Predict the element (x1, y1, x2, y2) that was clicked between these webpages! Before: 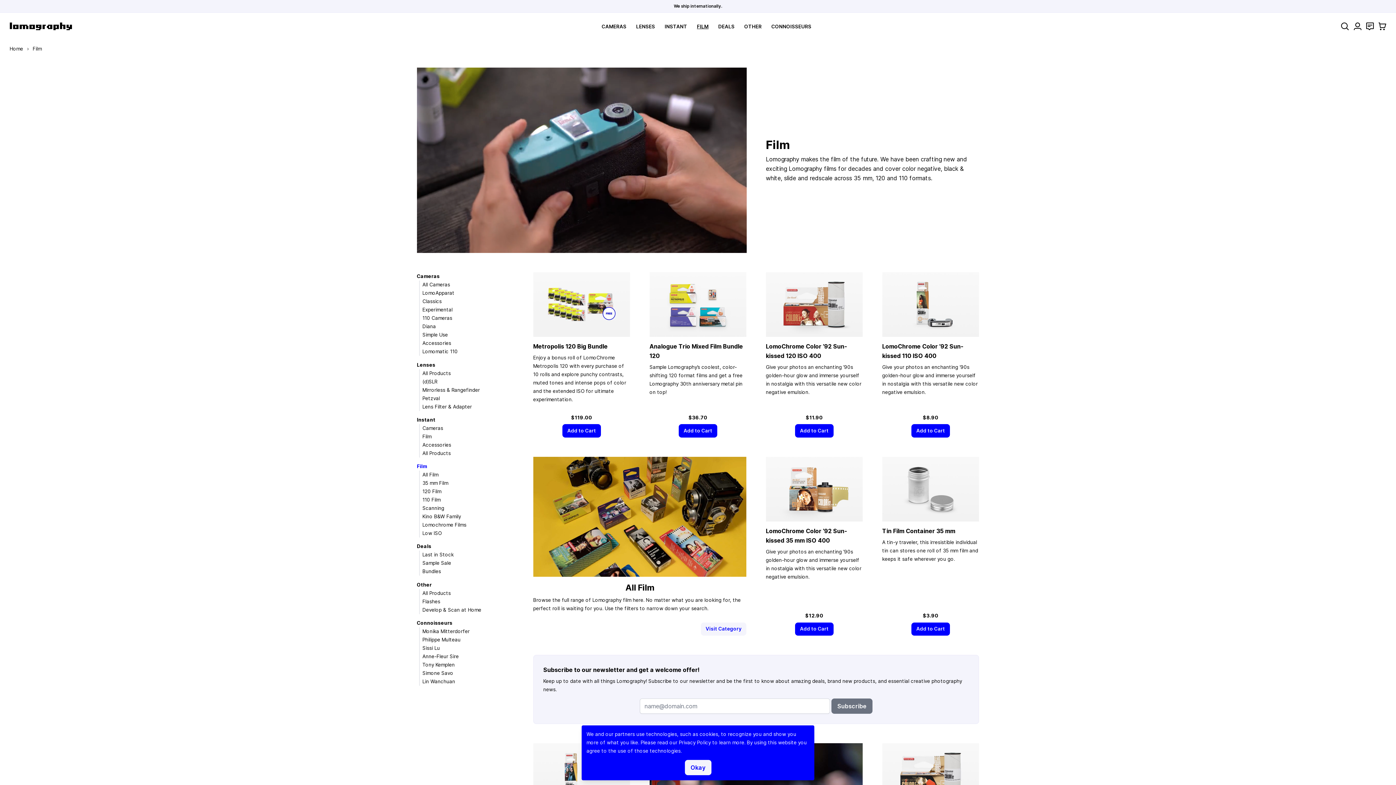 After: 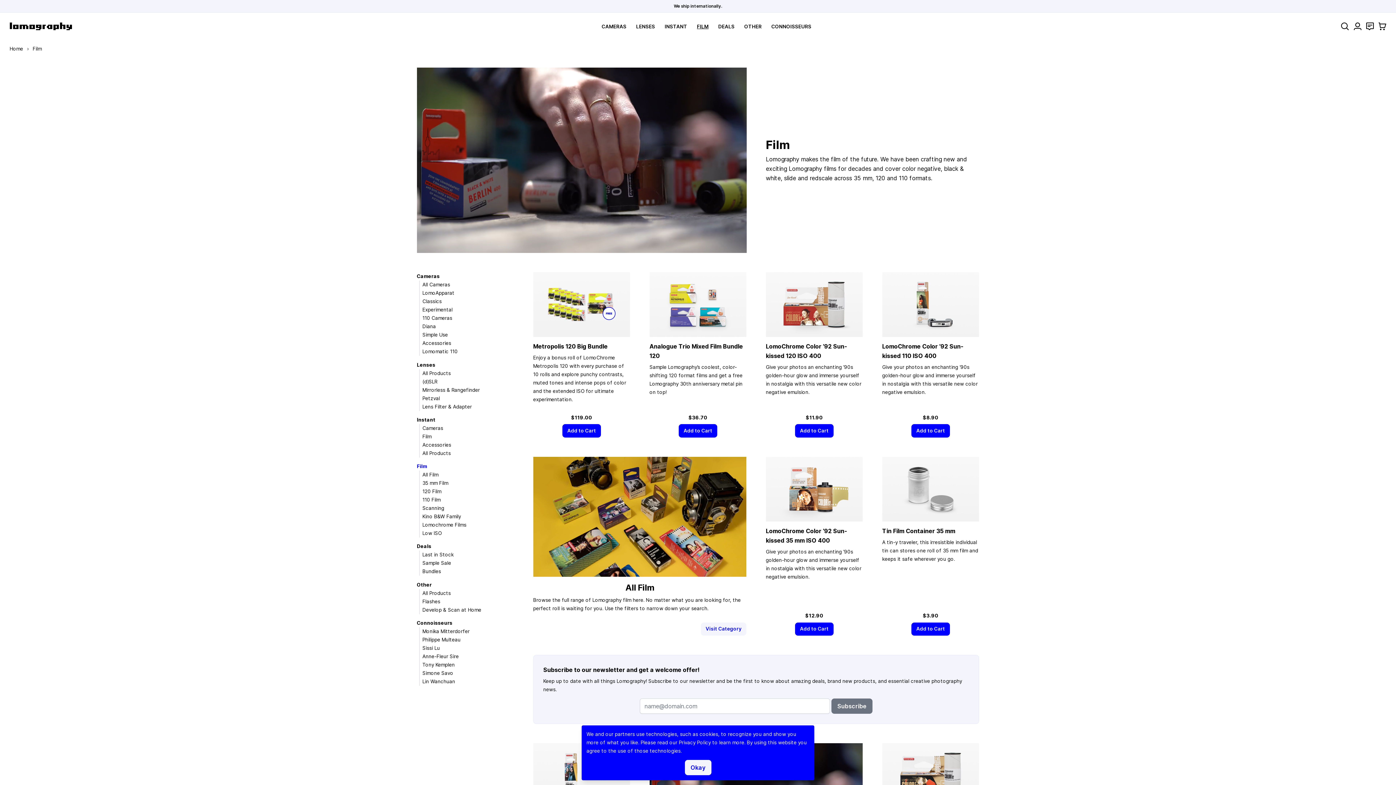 Action: bbox: (416, 463, 427, 469) label: Film